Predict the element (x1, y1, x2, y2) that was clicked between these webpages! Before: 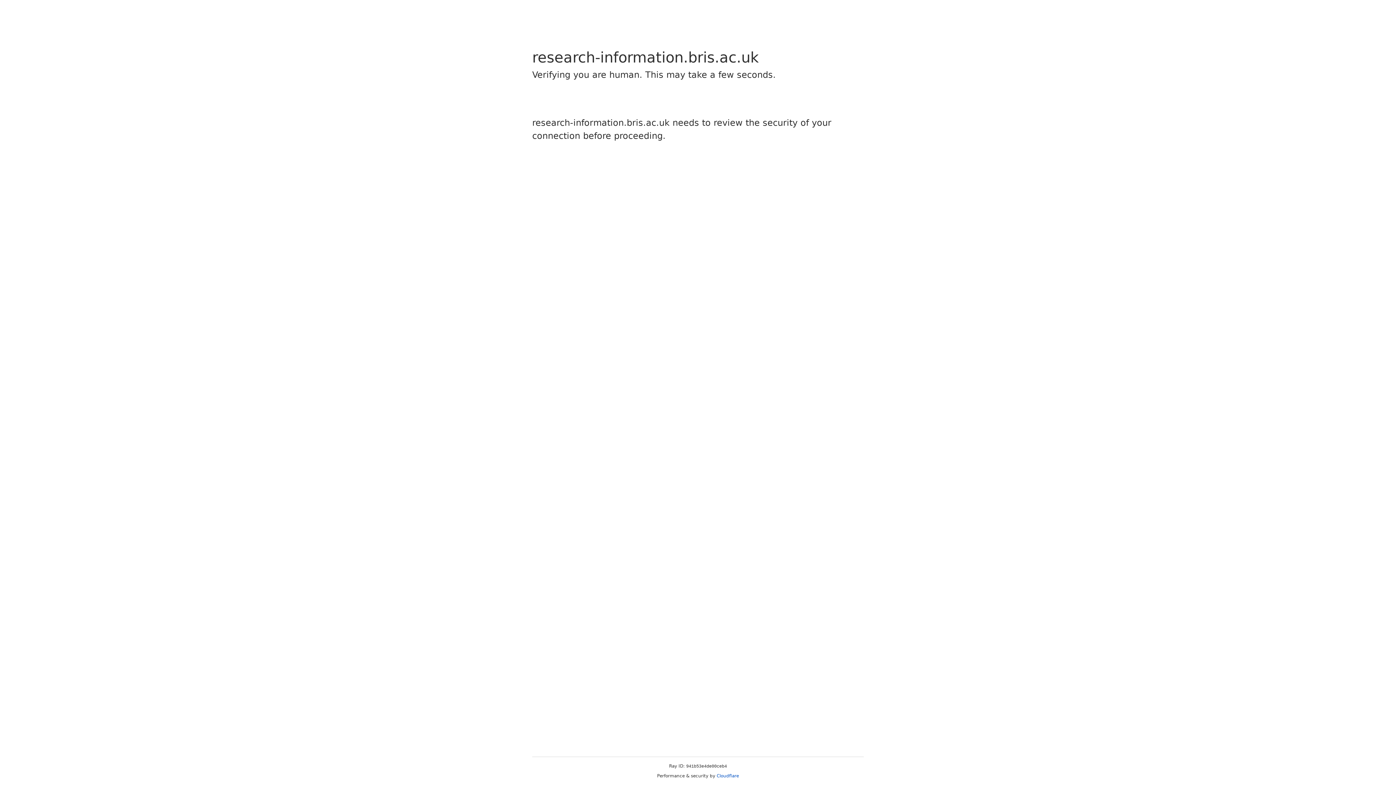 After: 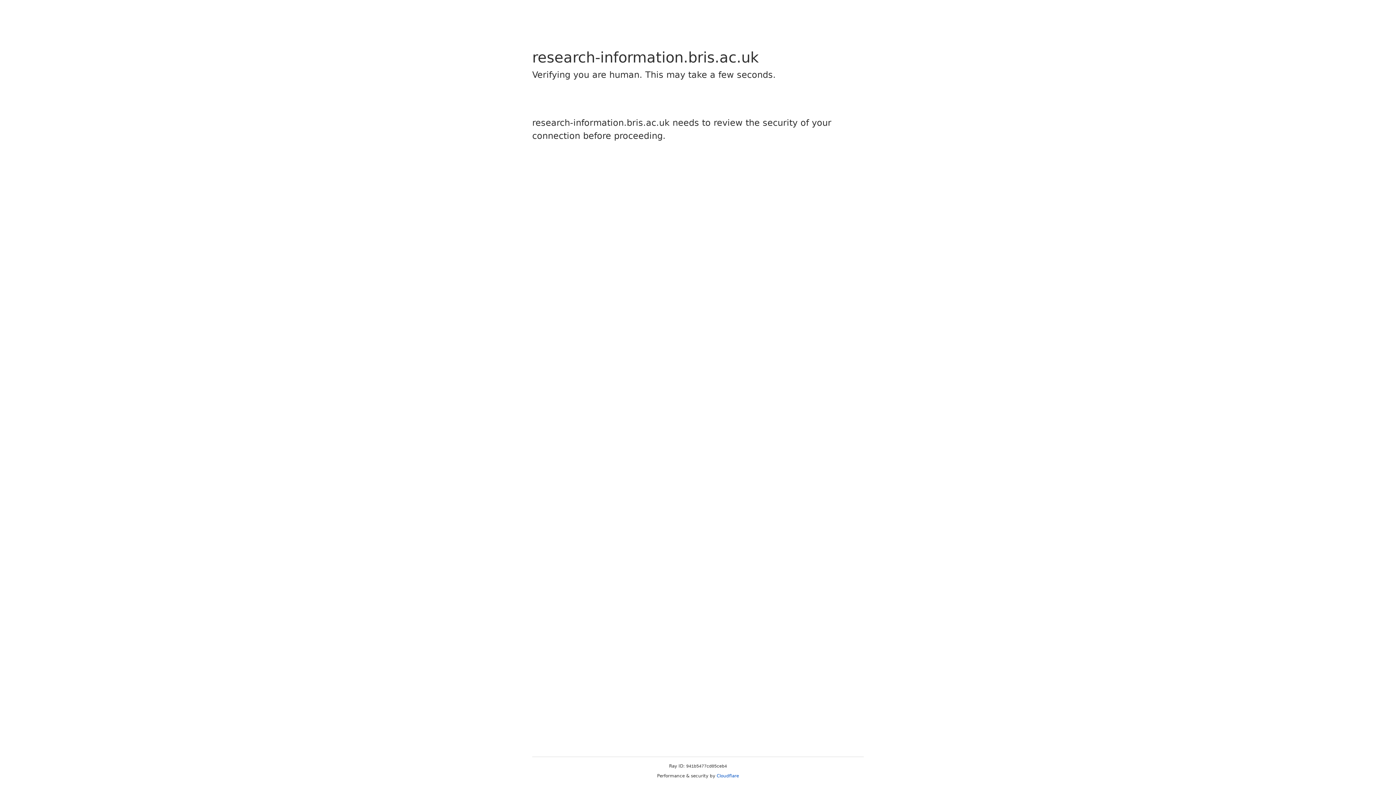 Action: bbox: (716, 773, 739, 778) label: Cloudflare